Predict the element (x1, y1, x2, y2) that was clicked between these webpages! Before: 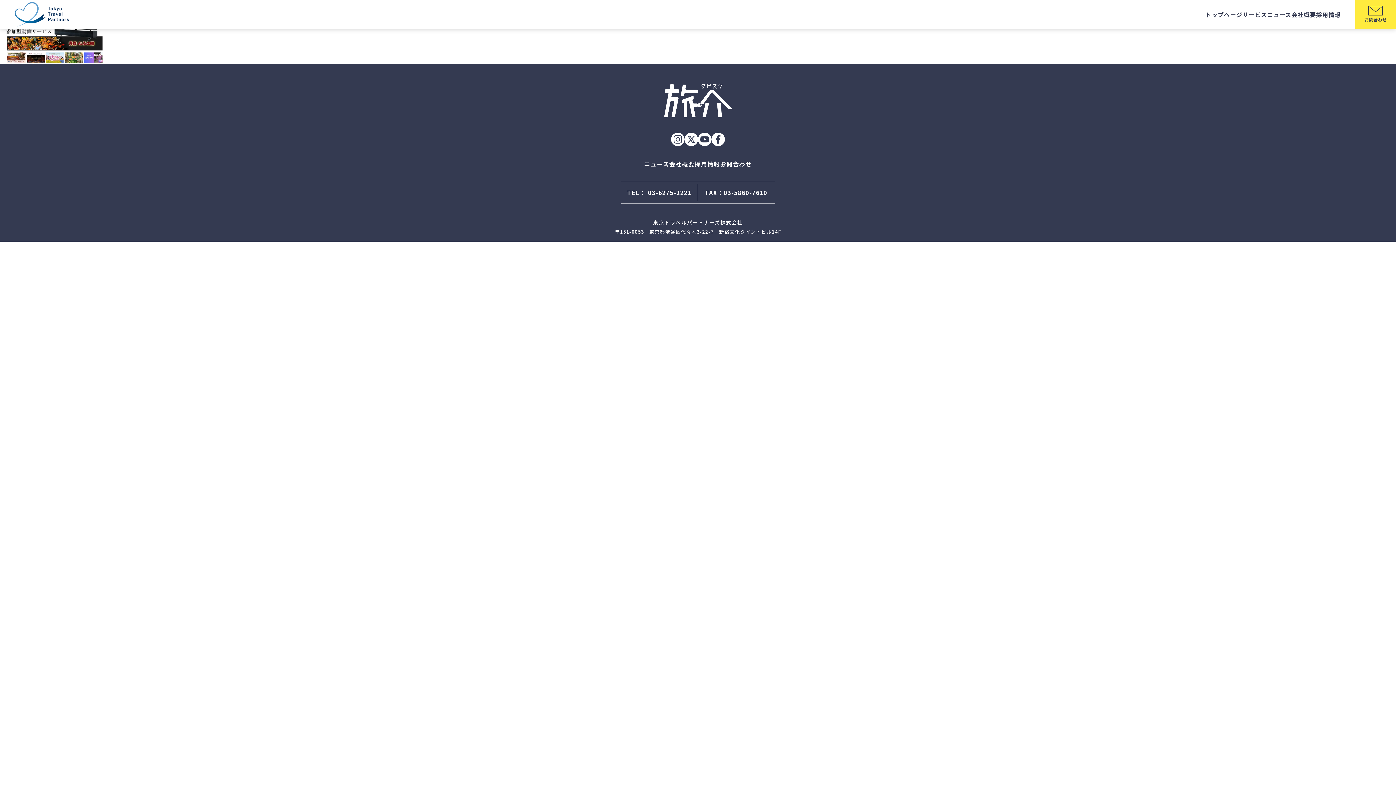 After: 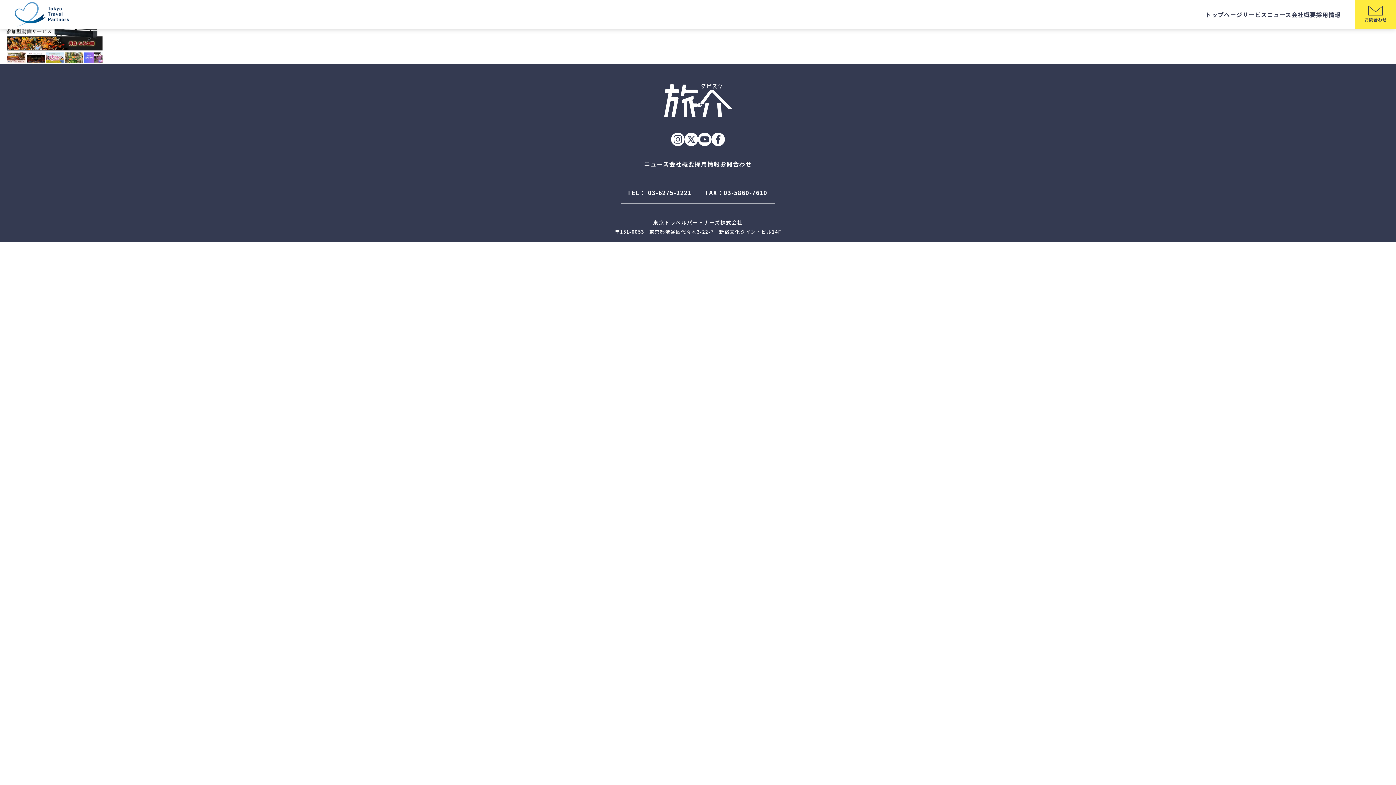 Action: bbox: (711, 132, 725, 146)